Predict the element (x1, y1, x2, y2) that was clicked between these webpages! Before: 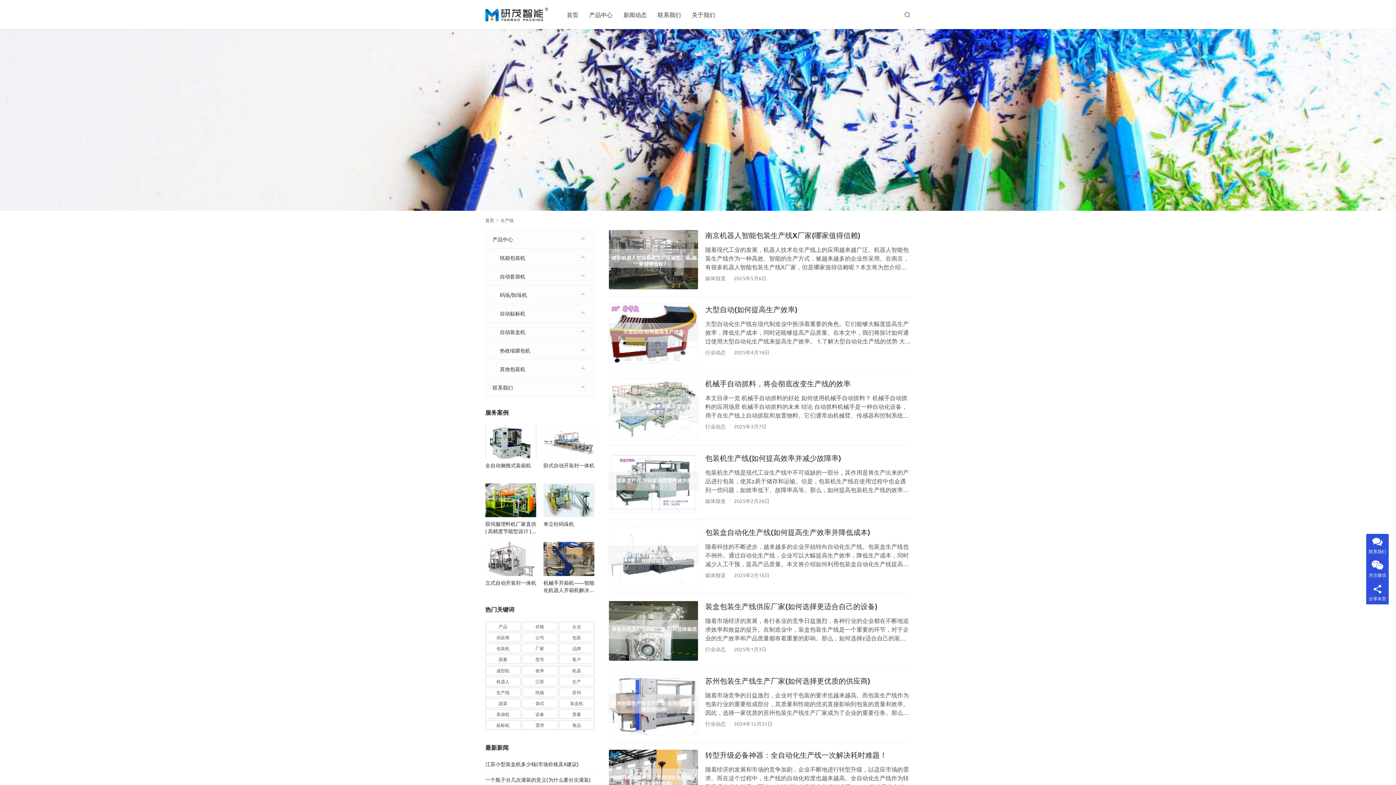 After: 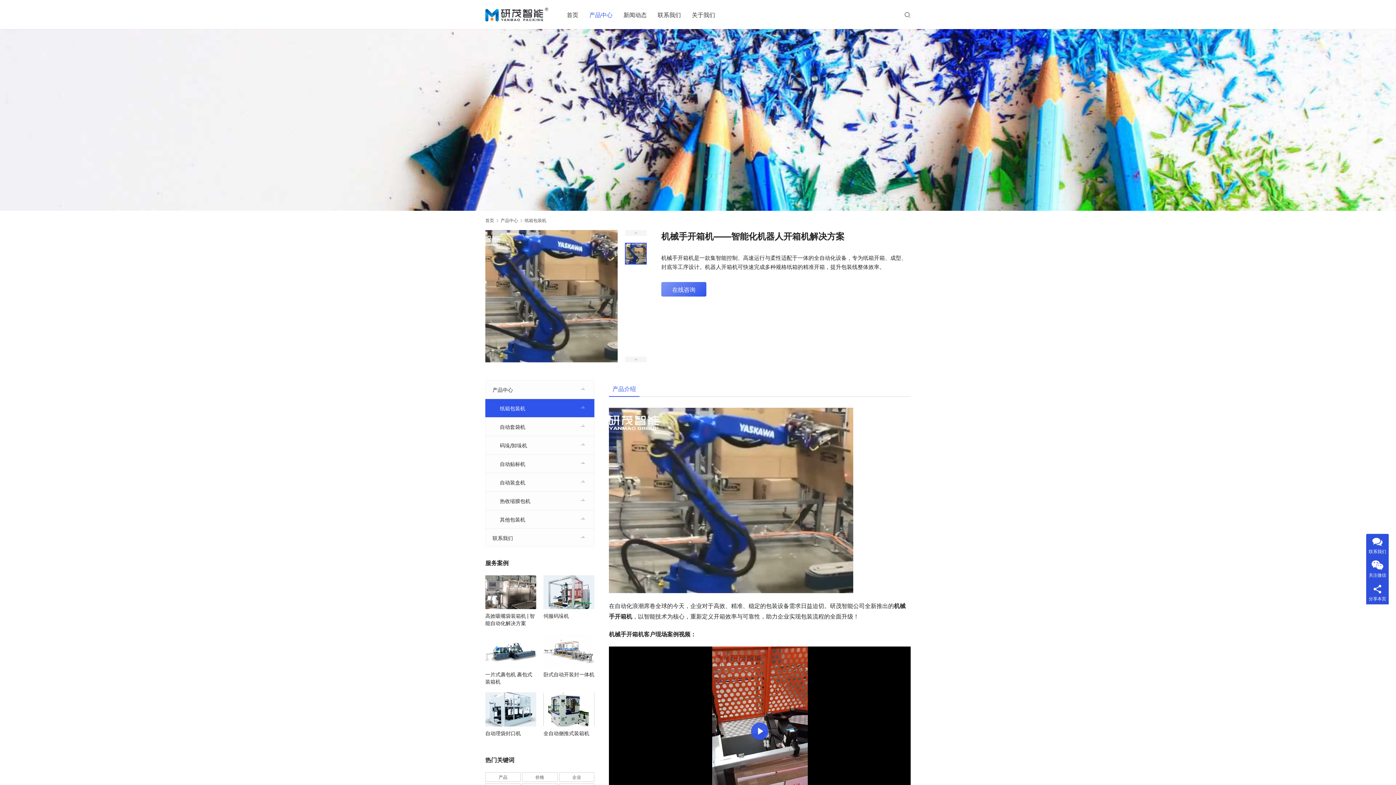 Action: bbox: (543, 542, 594, 576)